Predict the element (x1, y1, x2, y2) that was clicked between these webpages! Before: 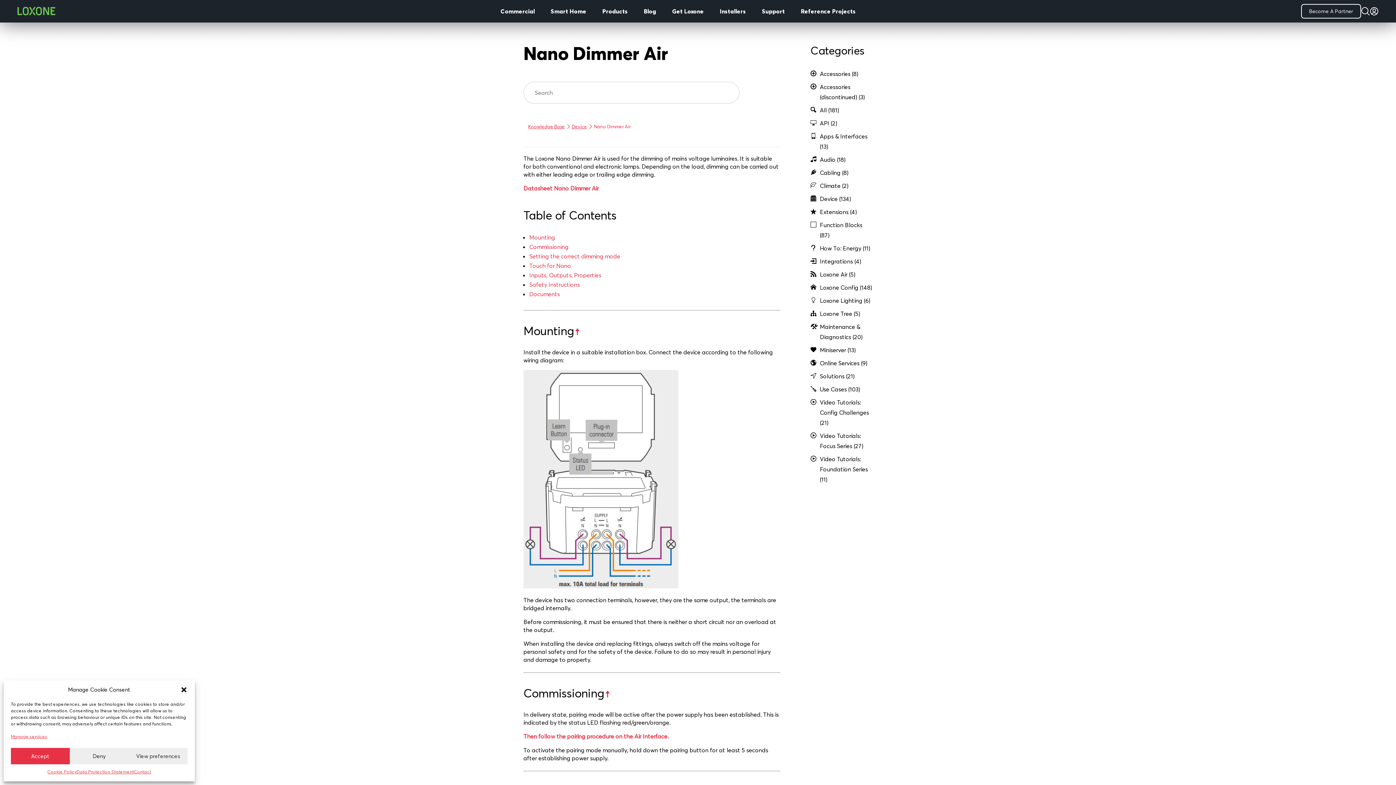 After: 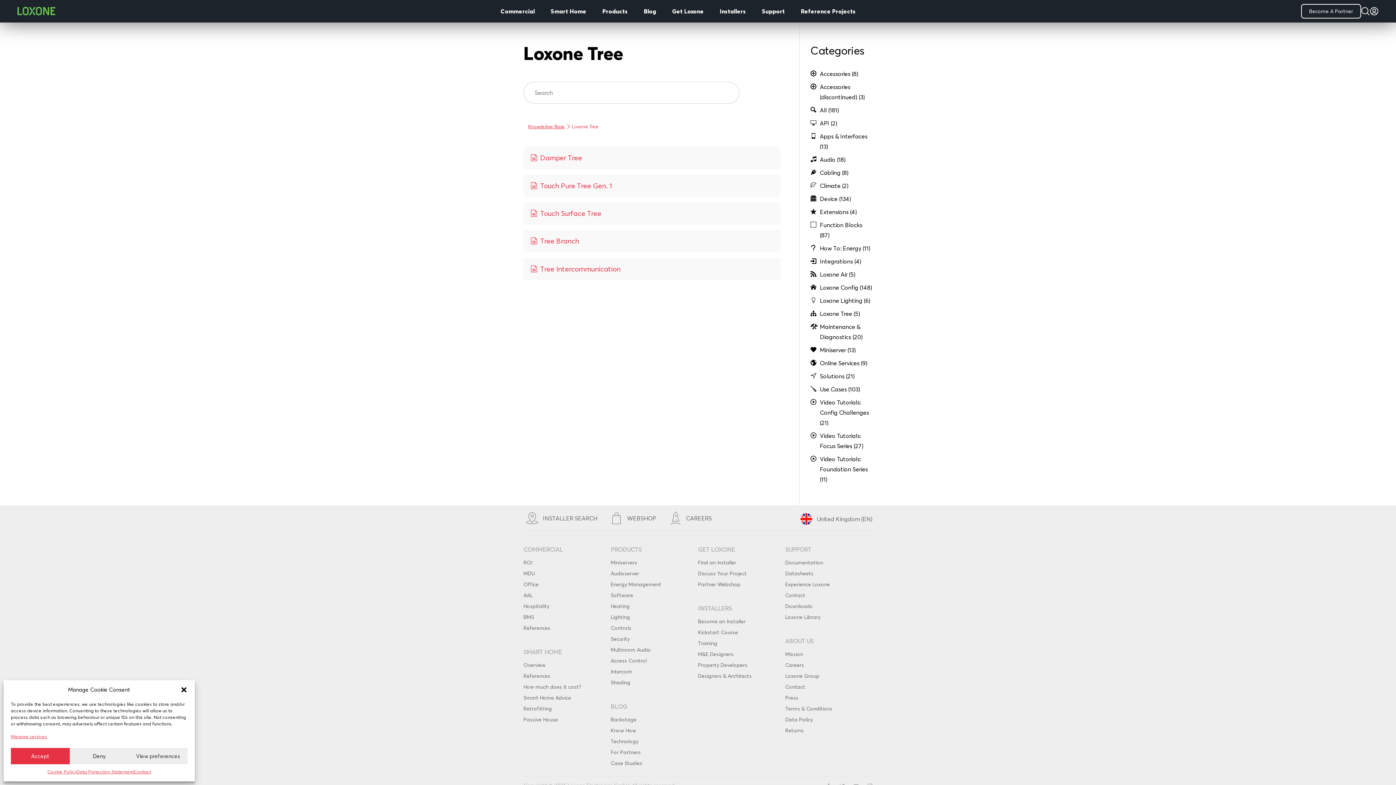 Action: label: Loxone Tree (5) bbox: (820, 308, 872, 318)